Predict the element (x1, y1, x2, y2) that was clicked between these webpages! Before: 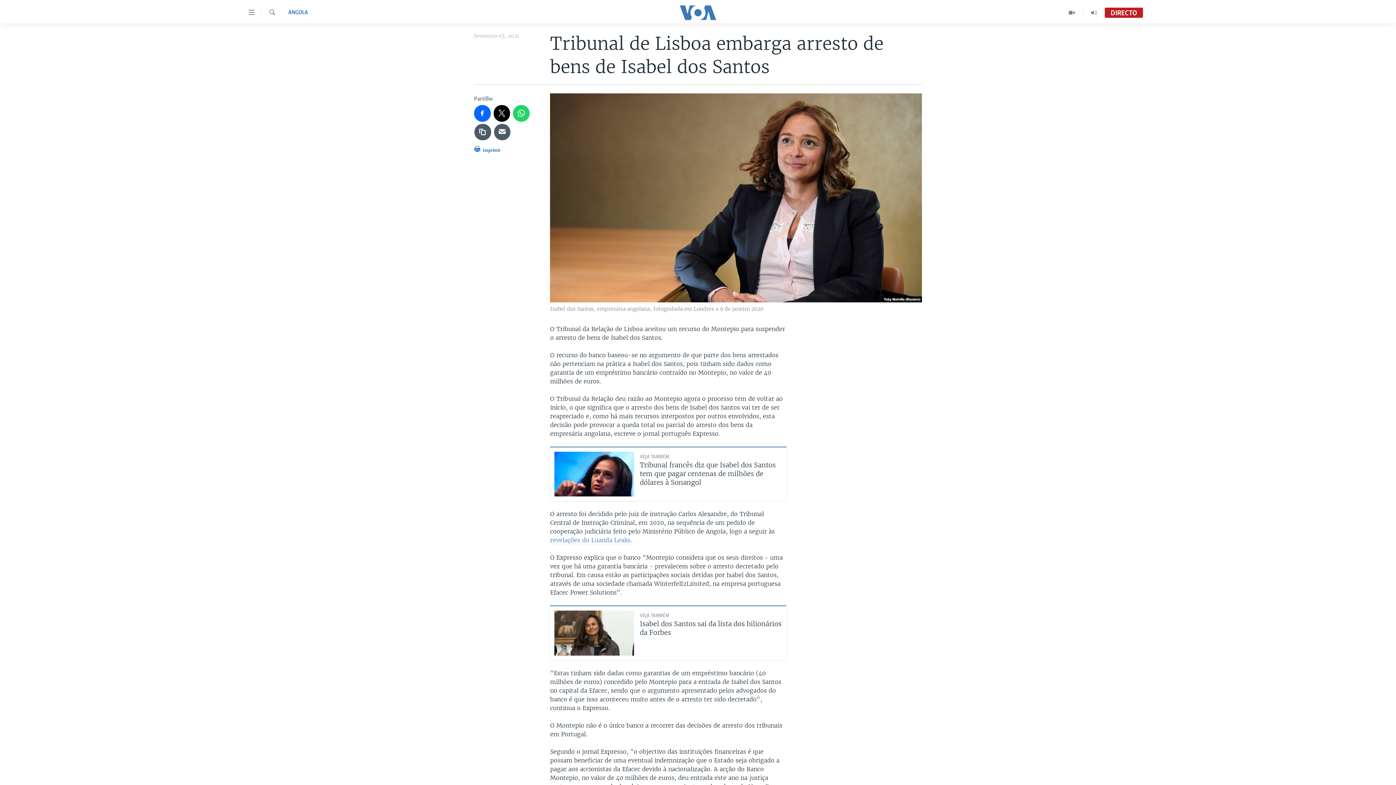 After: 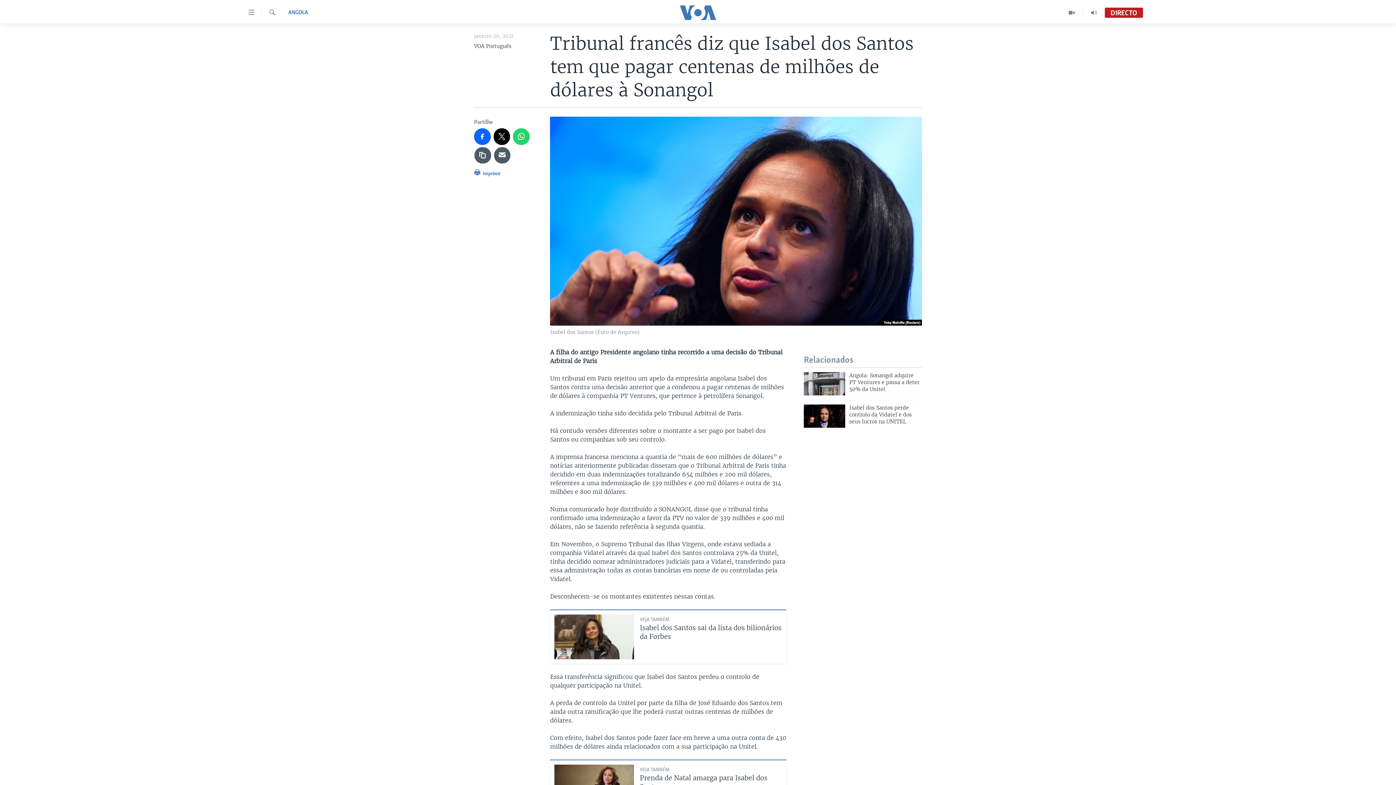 Action: bbox: (554, 452, 634, 496)